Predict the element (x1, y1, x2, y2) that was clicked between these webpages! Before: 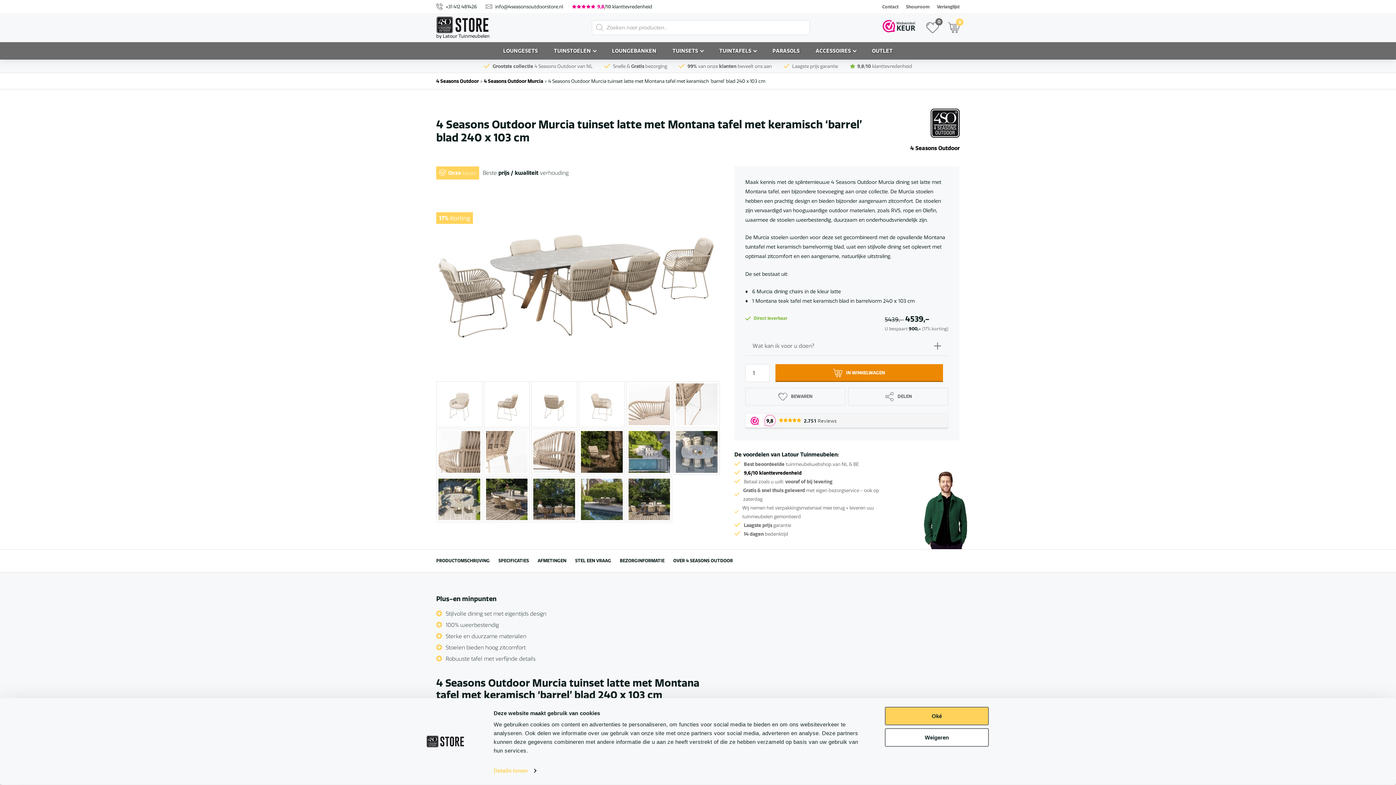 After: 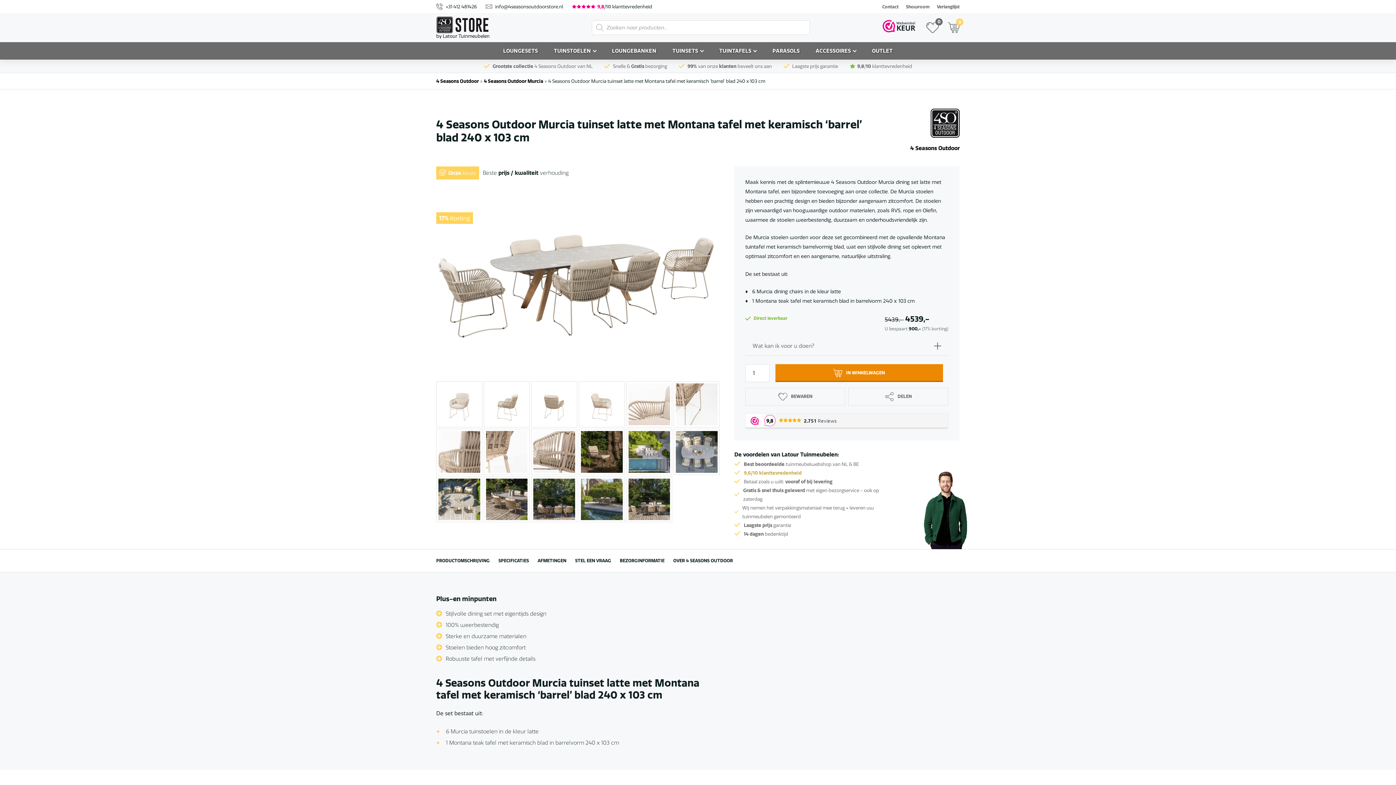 Action: label: 9,6/10 klanttevredenheid bbox: (744, 470, 801, 475)